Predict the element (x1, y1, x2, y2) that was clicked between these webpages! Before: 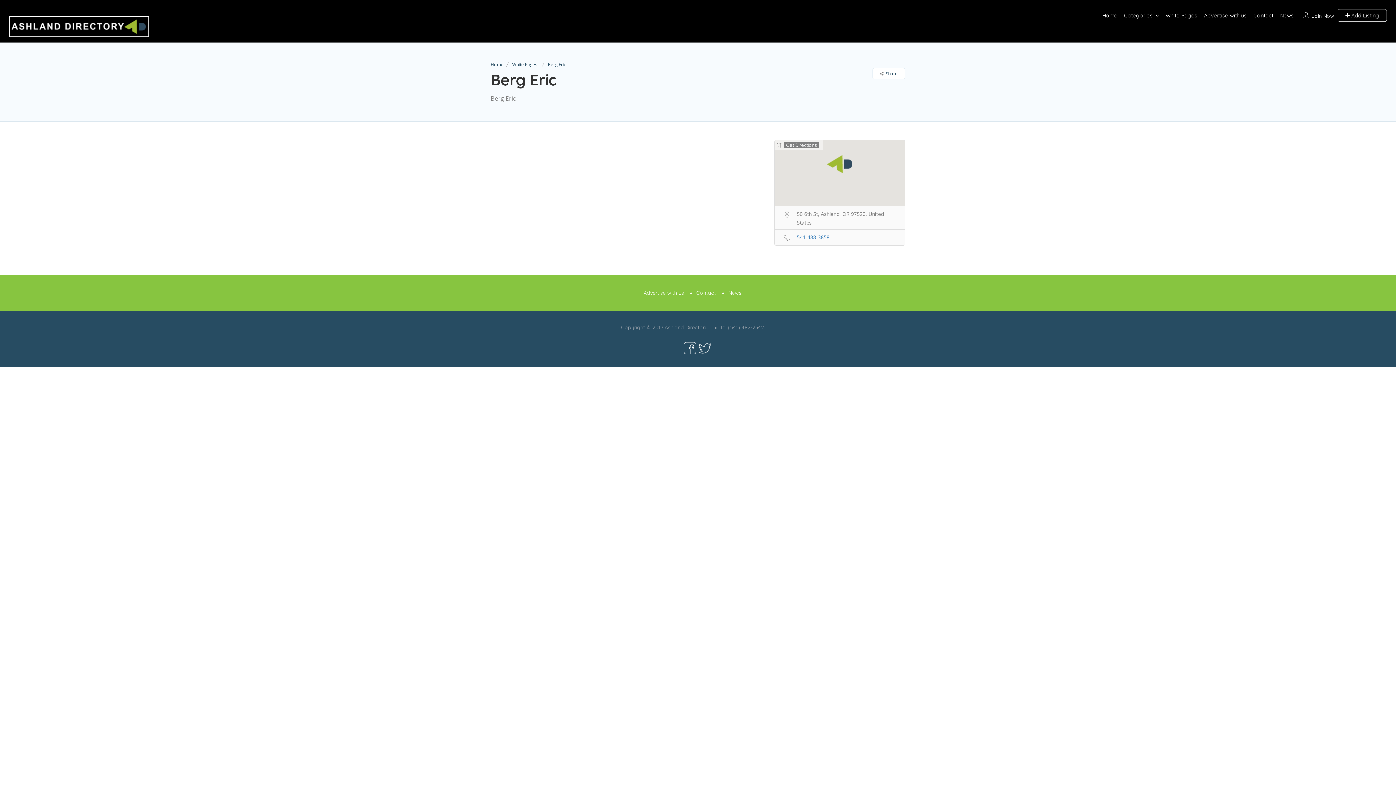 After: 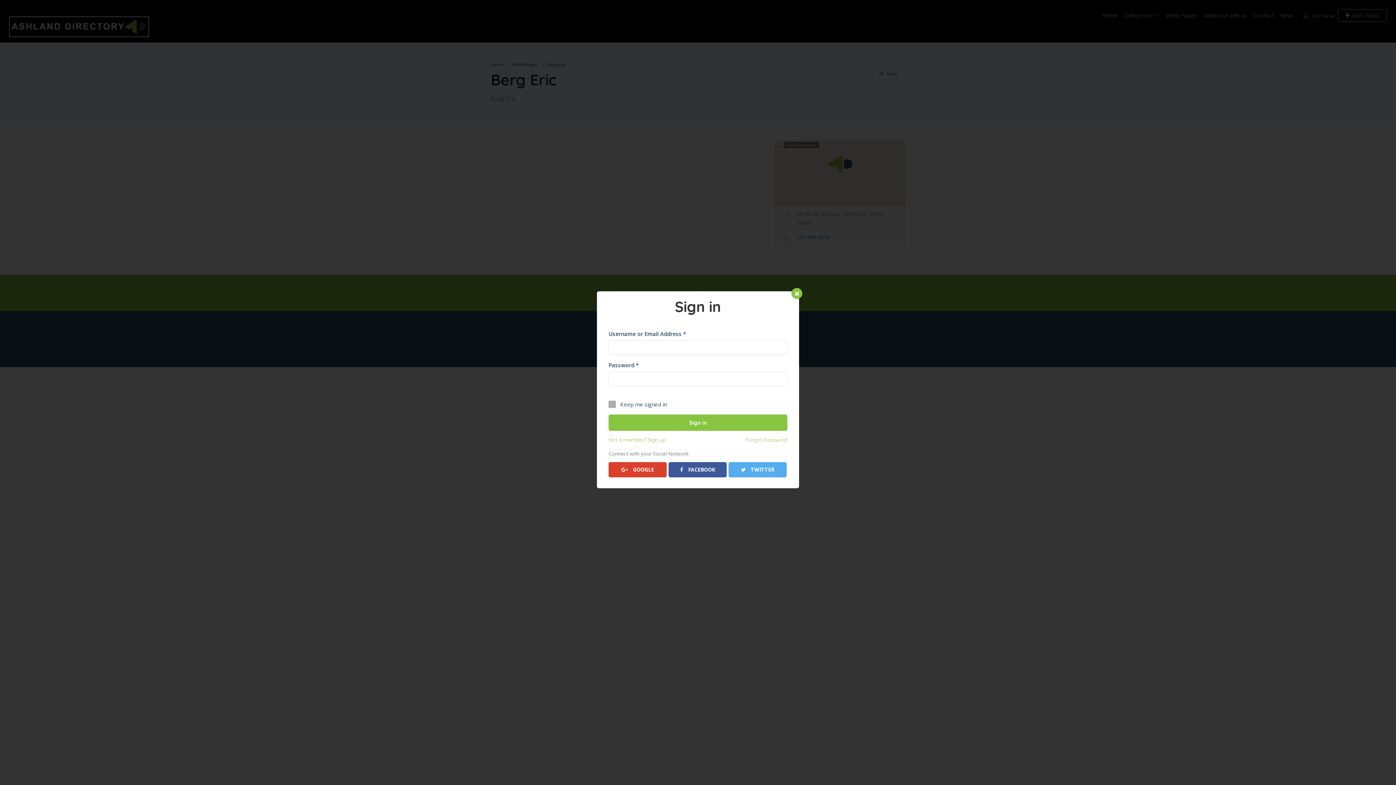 Action: label: Join Now bbox: (1311, 12, 1334, 19)